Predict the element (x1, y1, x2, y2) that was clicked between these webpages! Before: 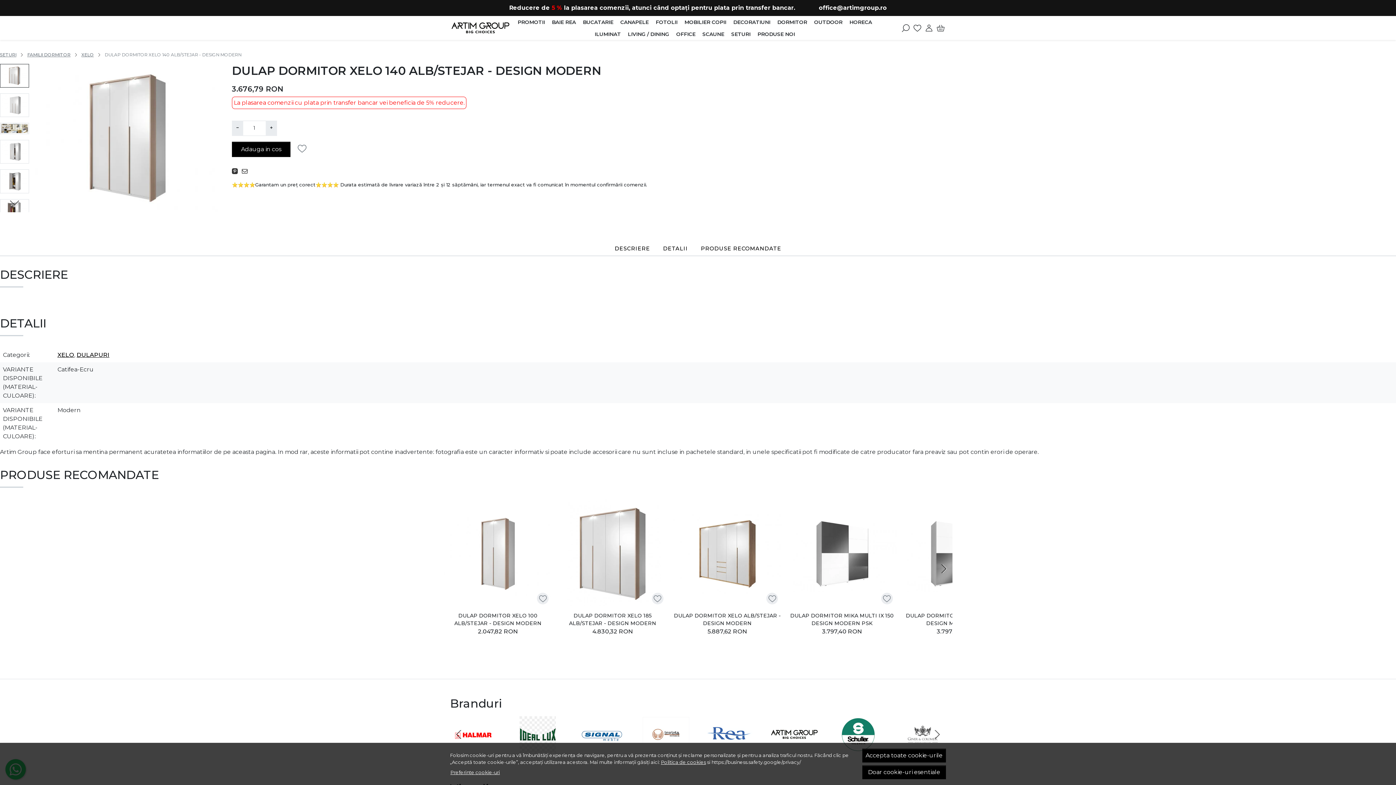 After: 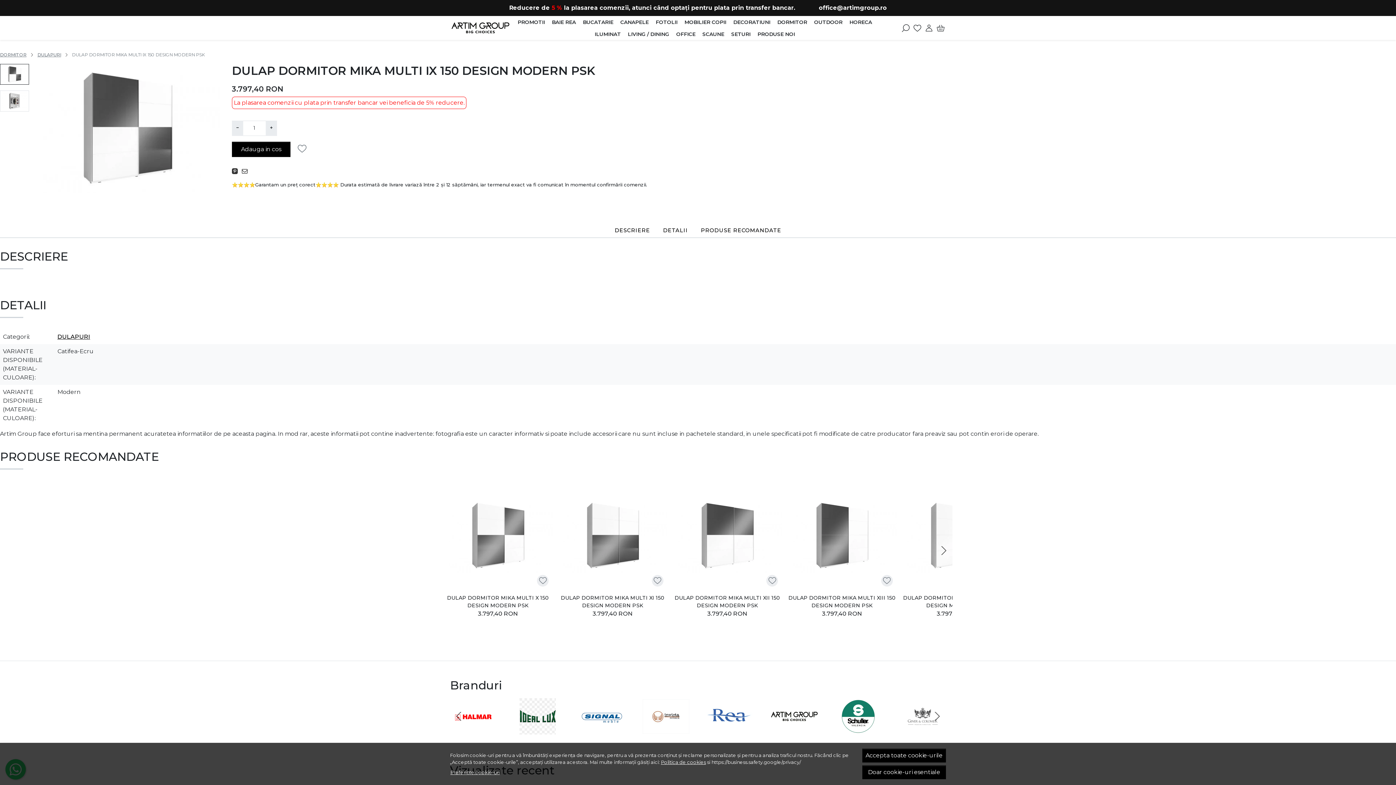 Action: bbox: (787, 608, 896, 627) label: DULAP DORMITOR MIKA MULTI IX 150 DESIGN MODERN PSK